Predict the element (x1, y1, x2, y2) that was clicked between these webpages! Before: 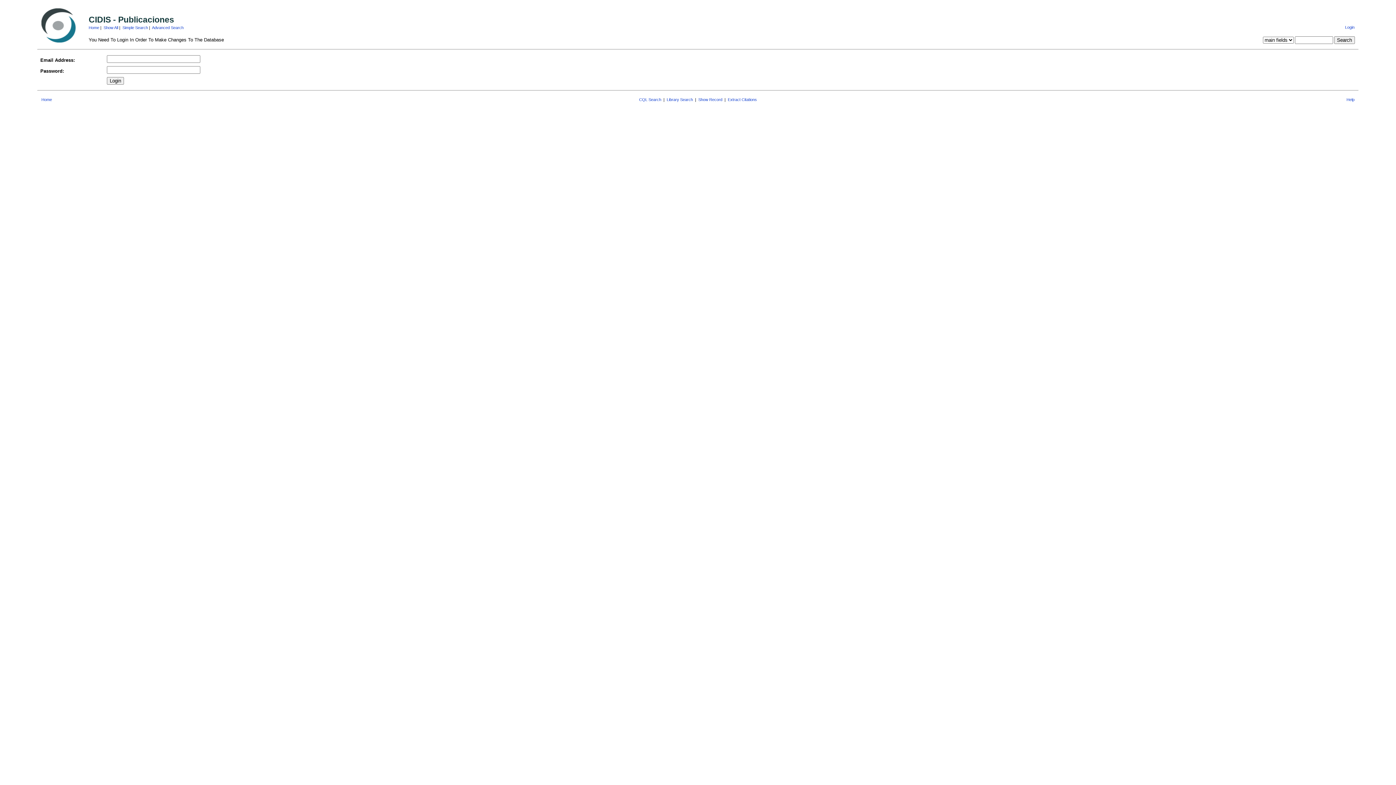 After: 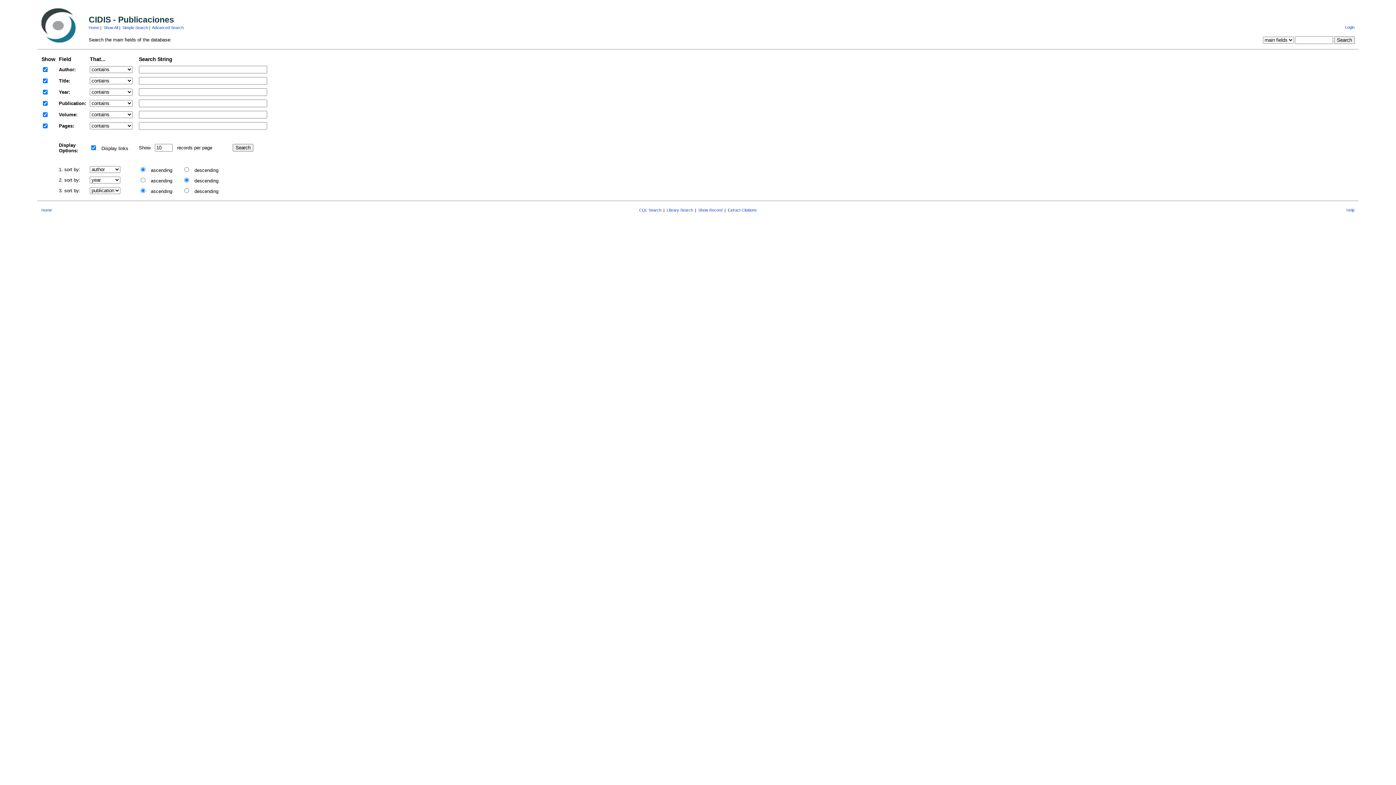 Action: bbox: (122, 25, 148, 29) label: Simple Search